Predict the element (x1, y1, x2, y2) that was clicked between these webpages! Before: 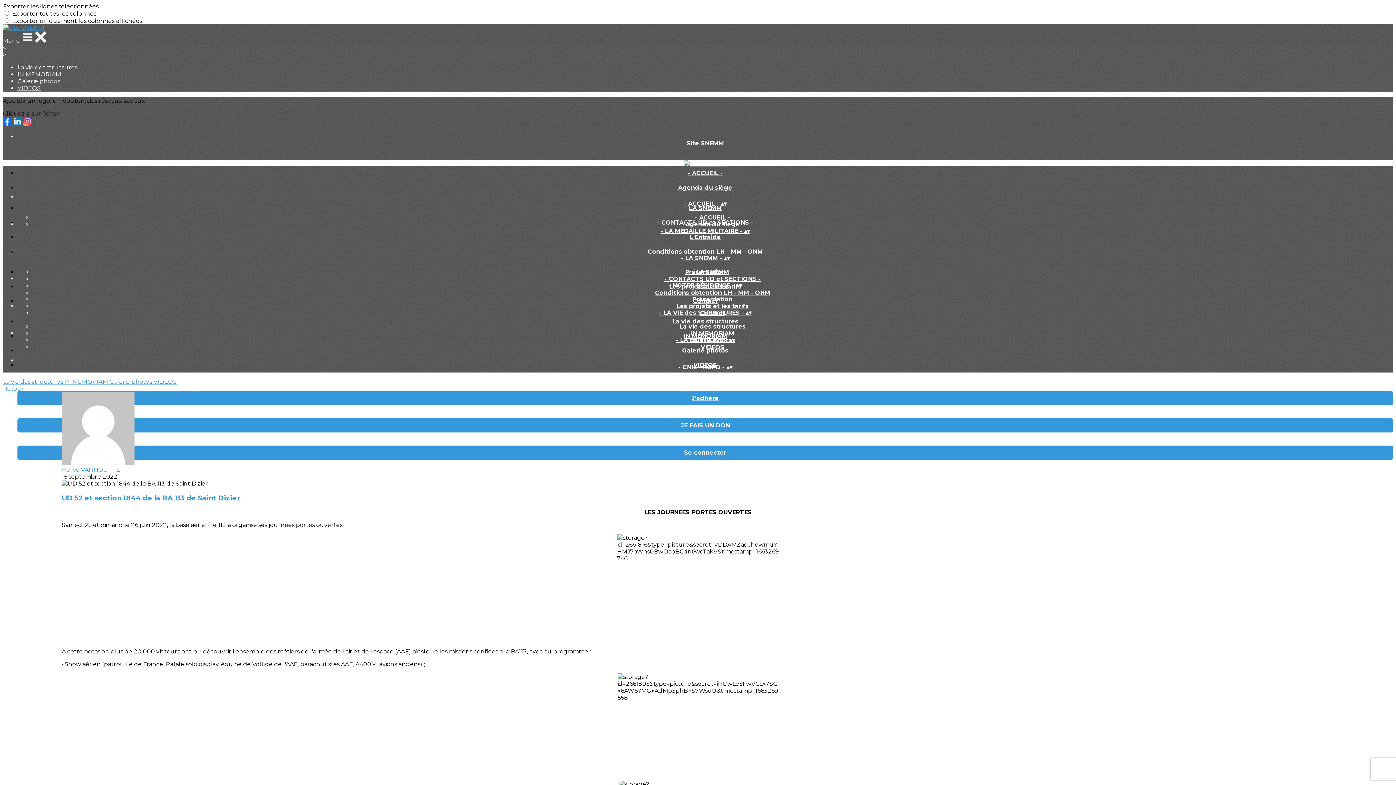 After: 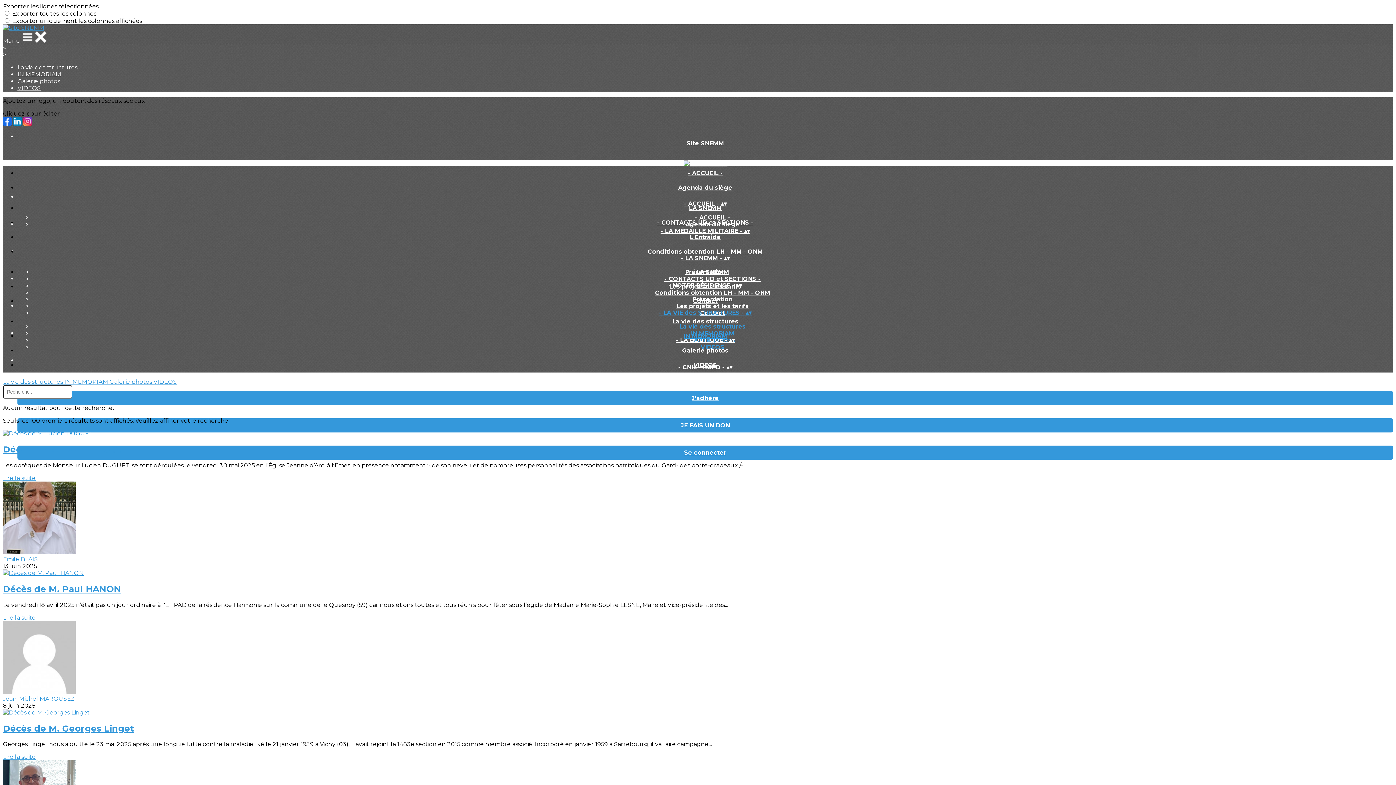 Action: label: IN MEMORIAM bbox: (678, 332, 732, 339)